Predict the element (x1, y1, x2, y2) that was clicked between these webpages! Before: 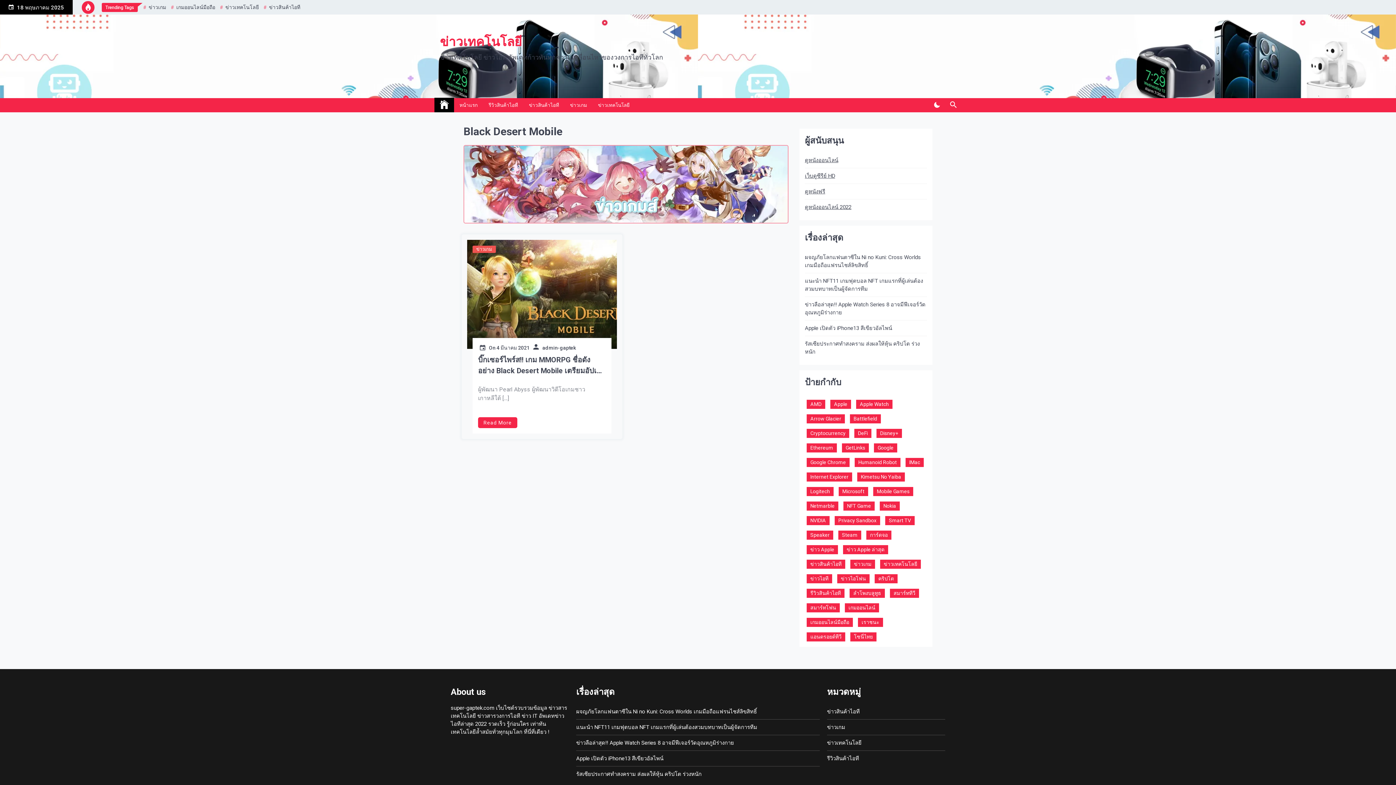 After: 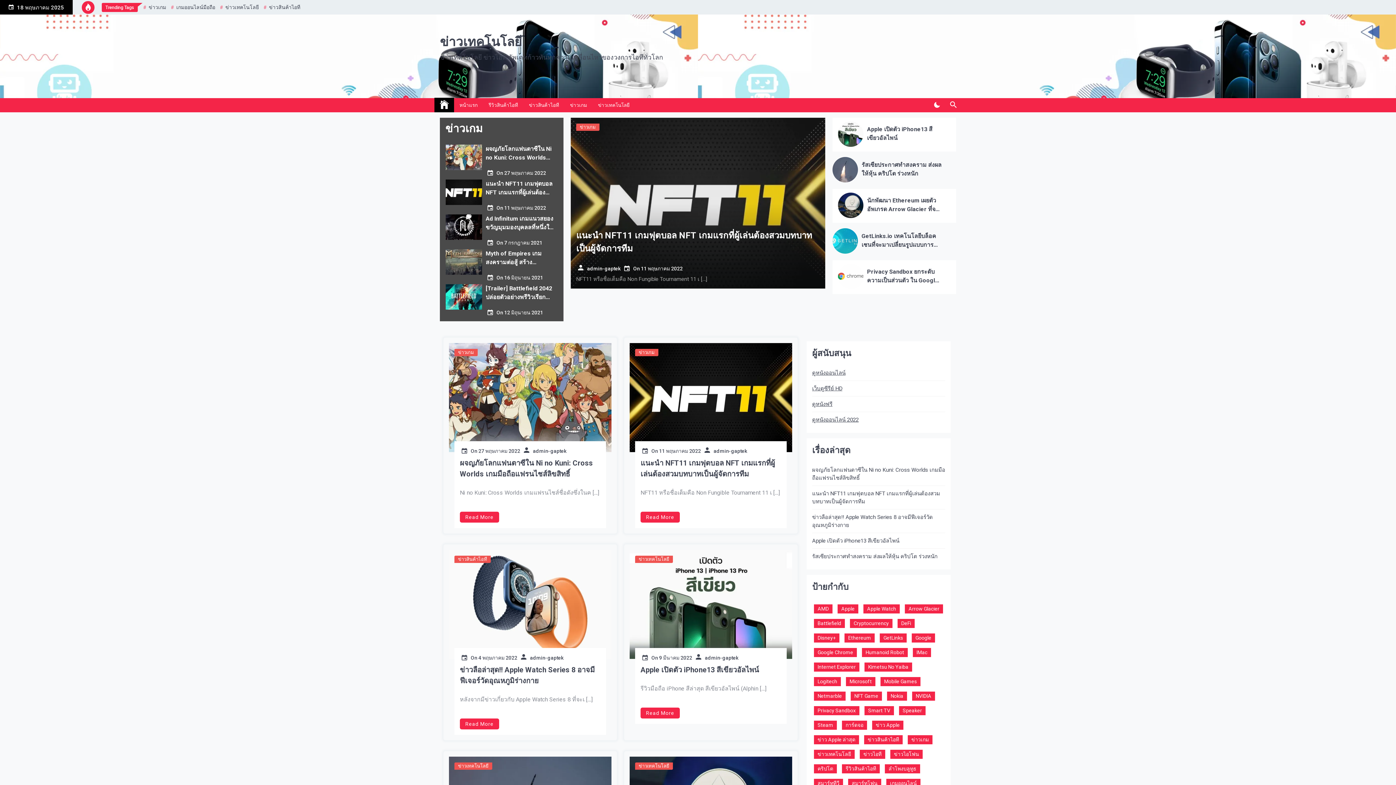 Action: label: ข่าวเทคโนโลยี bbox: (440, 34, 522, 49)